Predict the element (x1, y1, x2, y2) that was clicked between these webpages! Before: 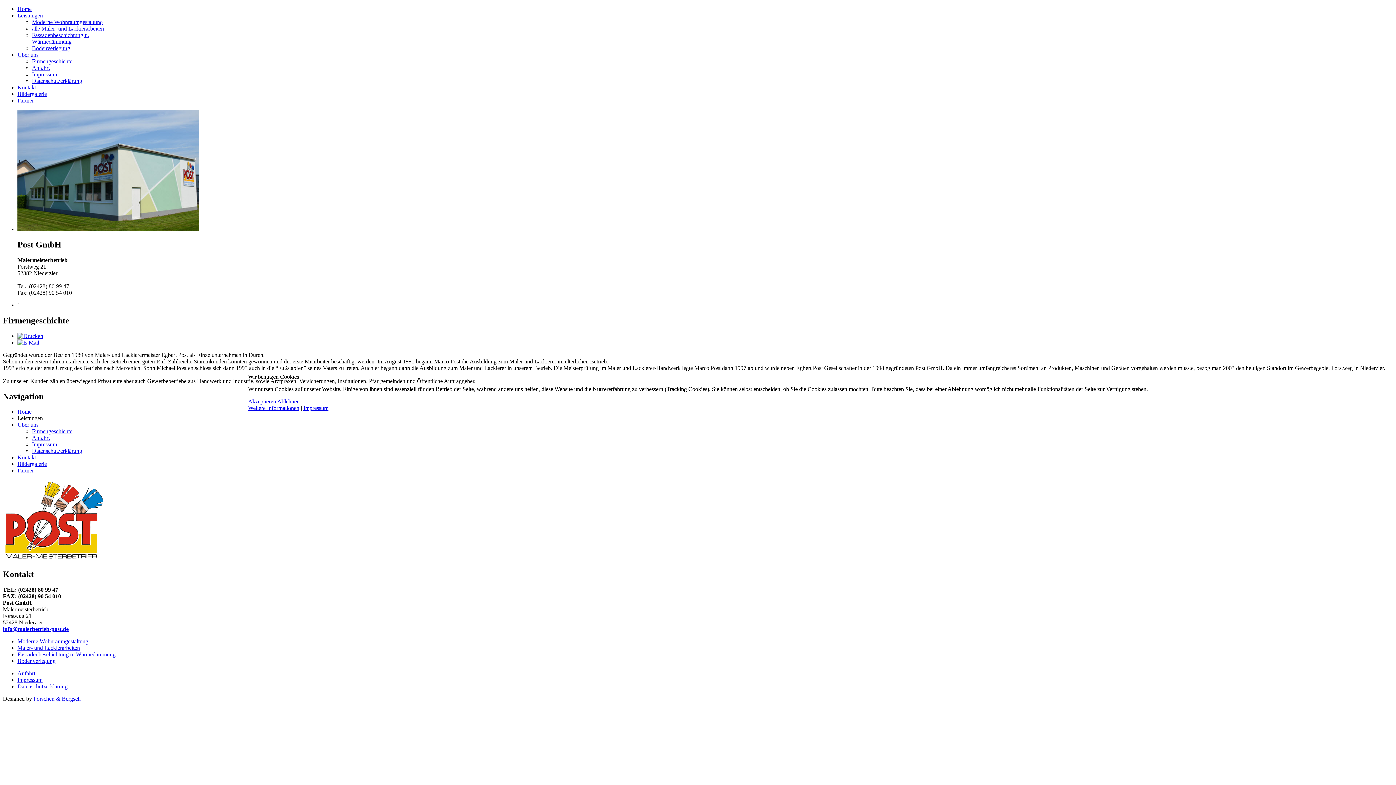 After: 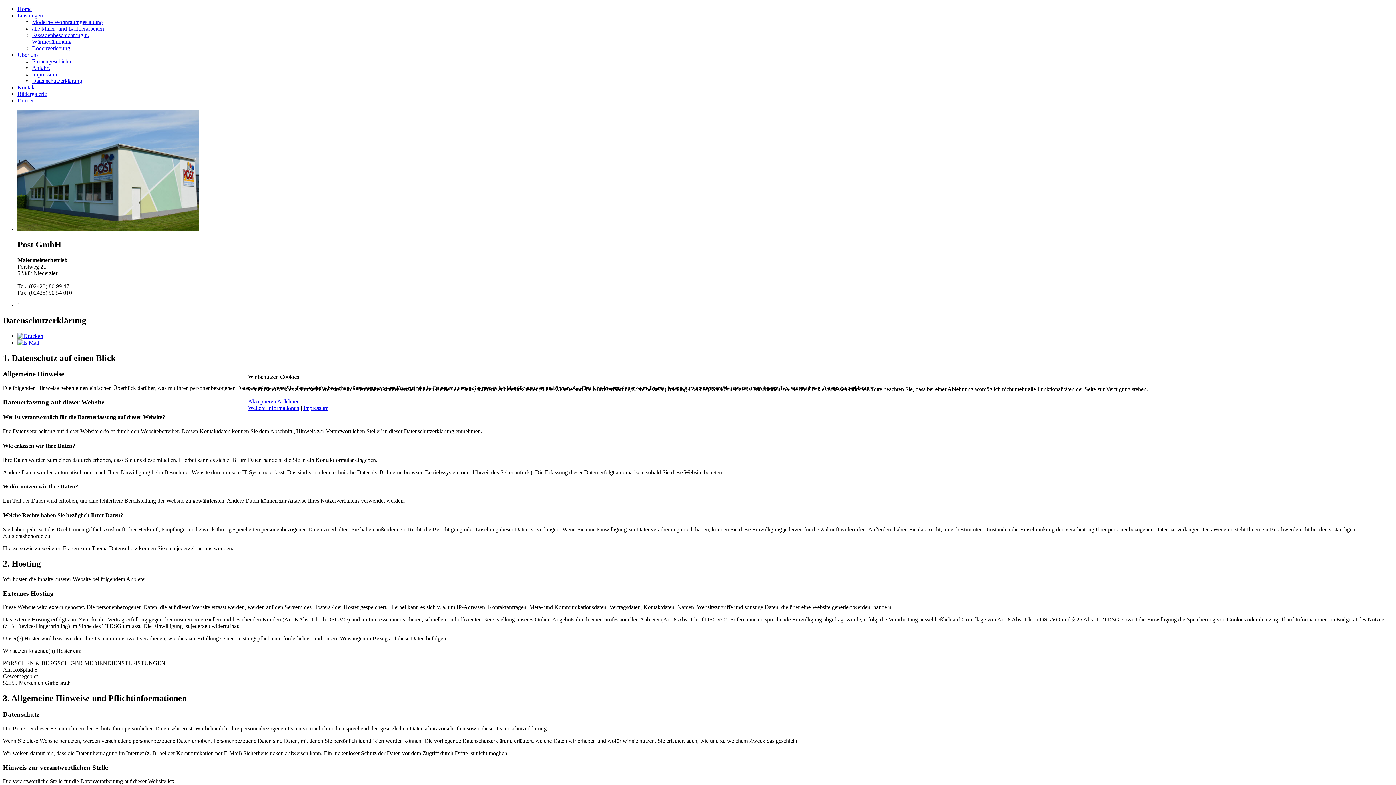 Action: bbox: (248, 405, 299, 411) label: Weitere Informationen